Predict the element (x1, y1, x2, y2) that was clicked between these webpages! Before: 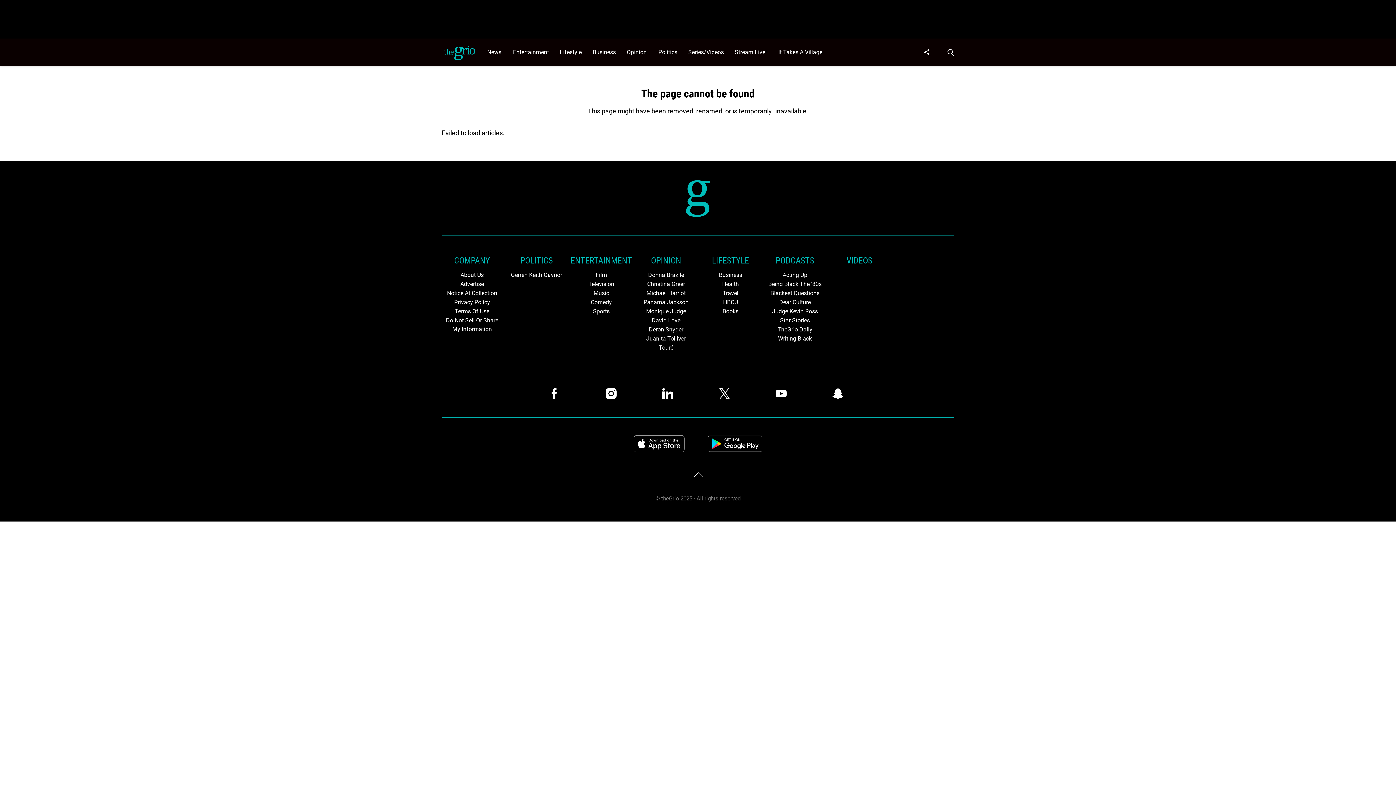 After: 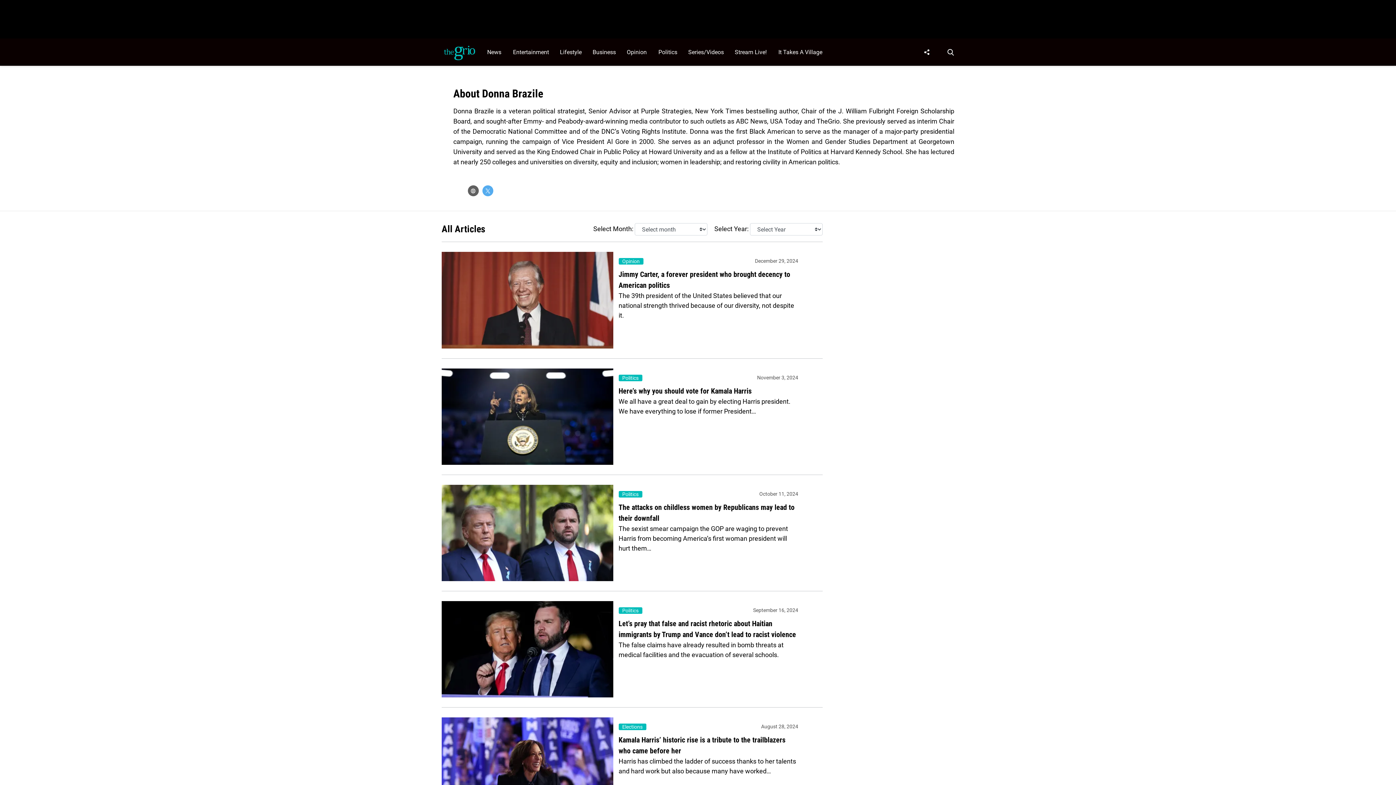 Action: bbox: (635, 270, 696, 279) label: Browse Donna Brazile